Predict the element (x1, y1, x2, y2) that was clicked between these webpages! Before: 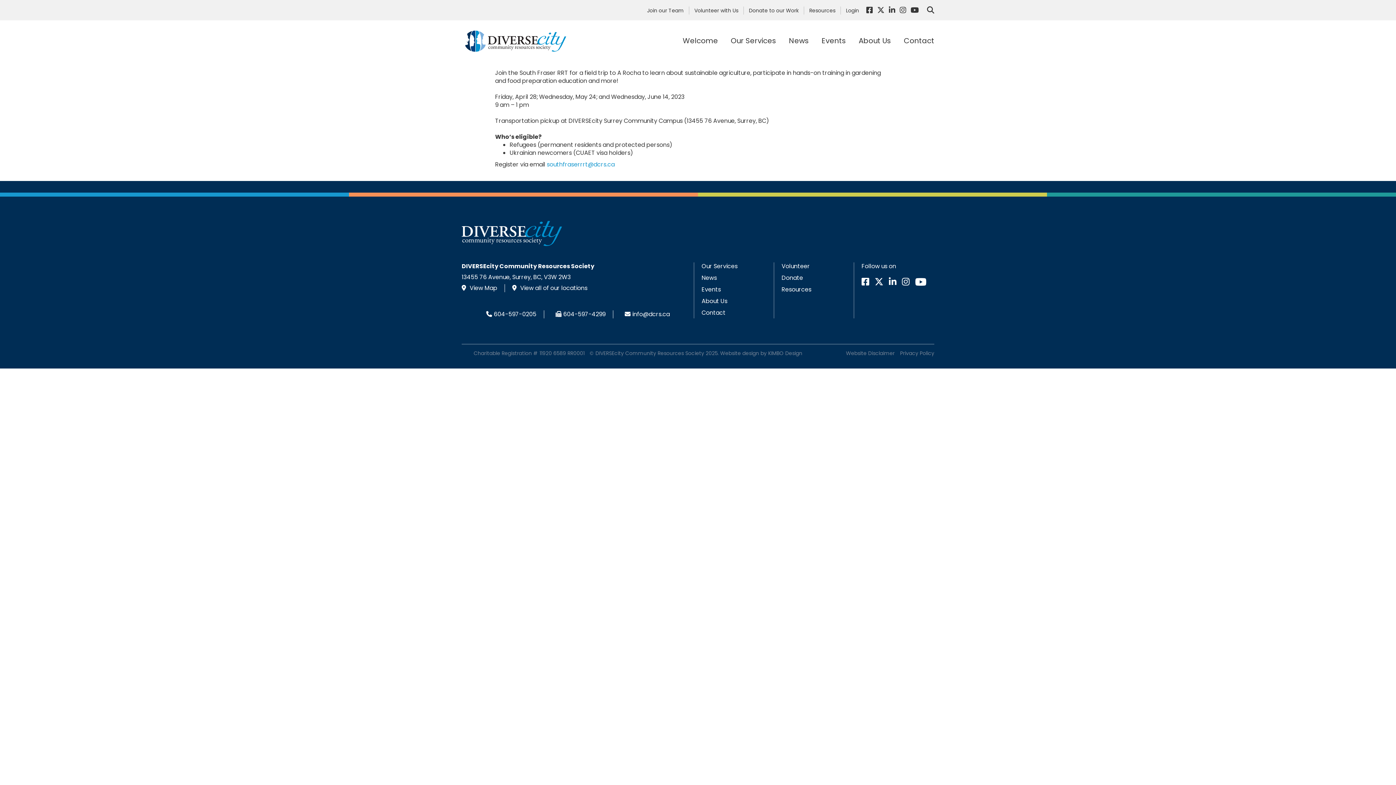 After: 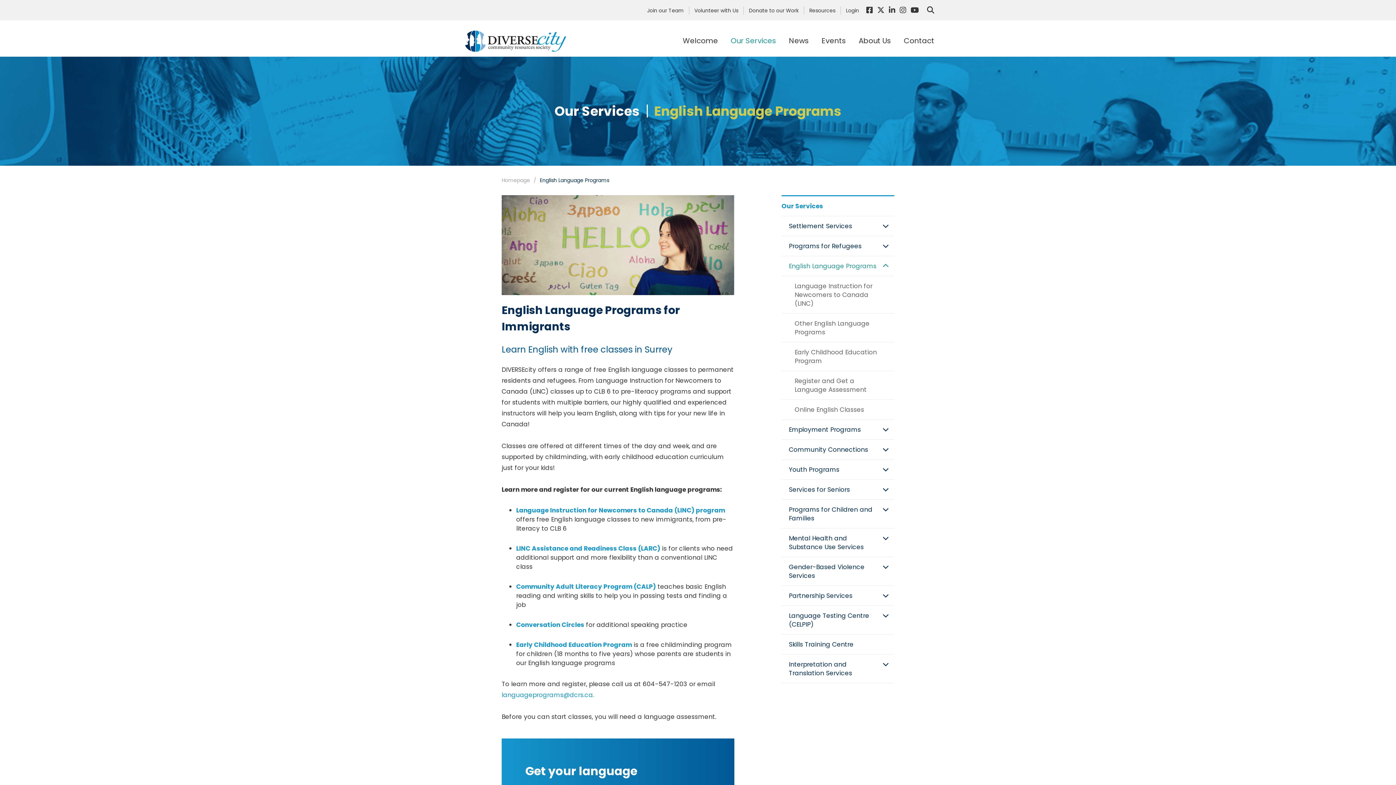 Action: label: Our Services bbox: (701, 262, 737, 270)